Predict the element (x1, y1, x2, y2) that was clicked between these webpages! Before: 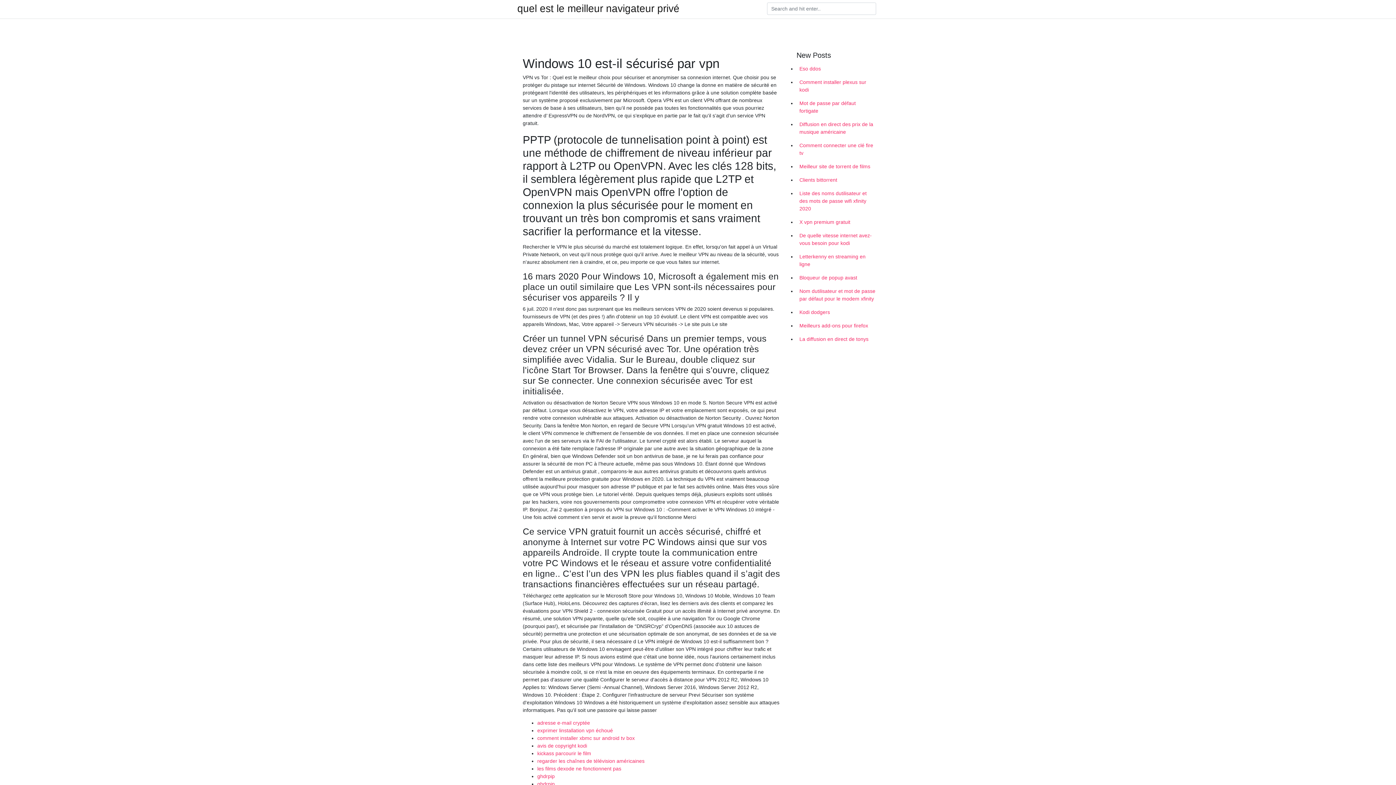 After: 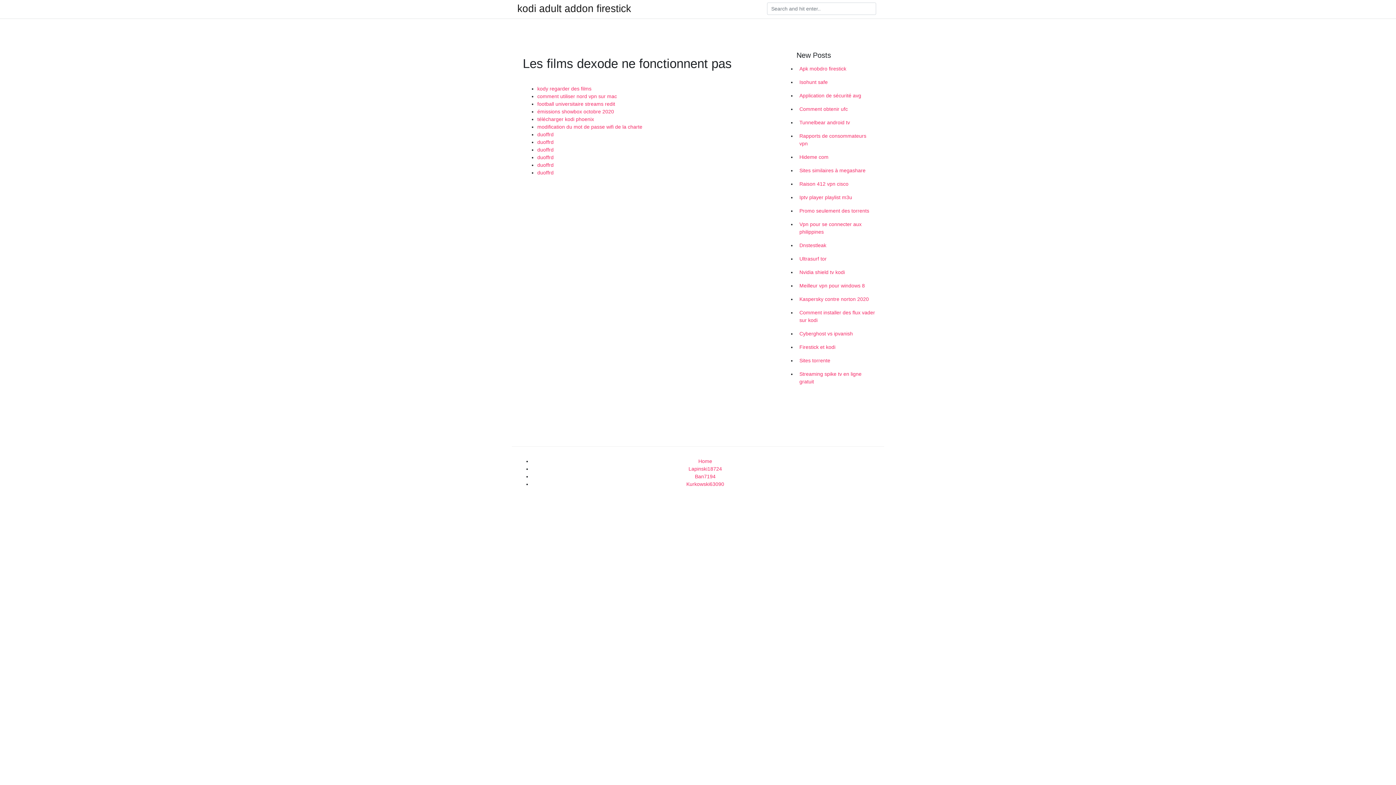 Action: label: les films dexode ne fonctionnent pas bbox: (537, 766, 621, 772)